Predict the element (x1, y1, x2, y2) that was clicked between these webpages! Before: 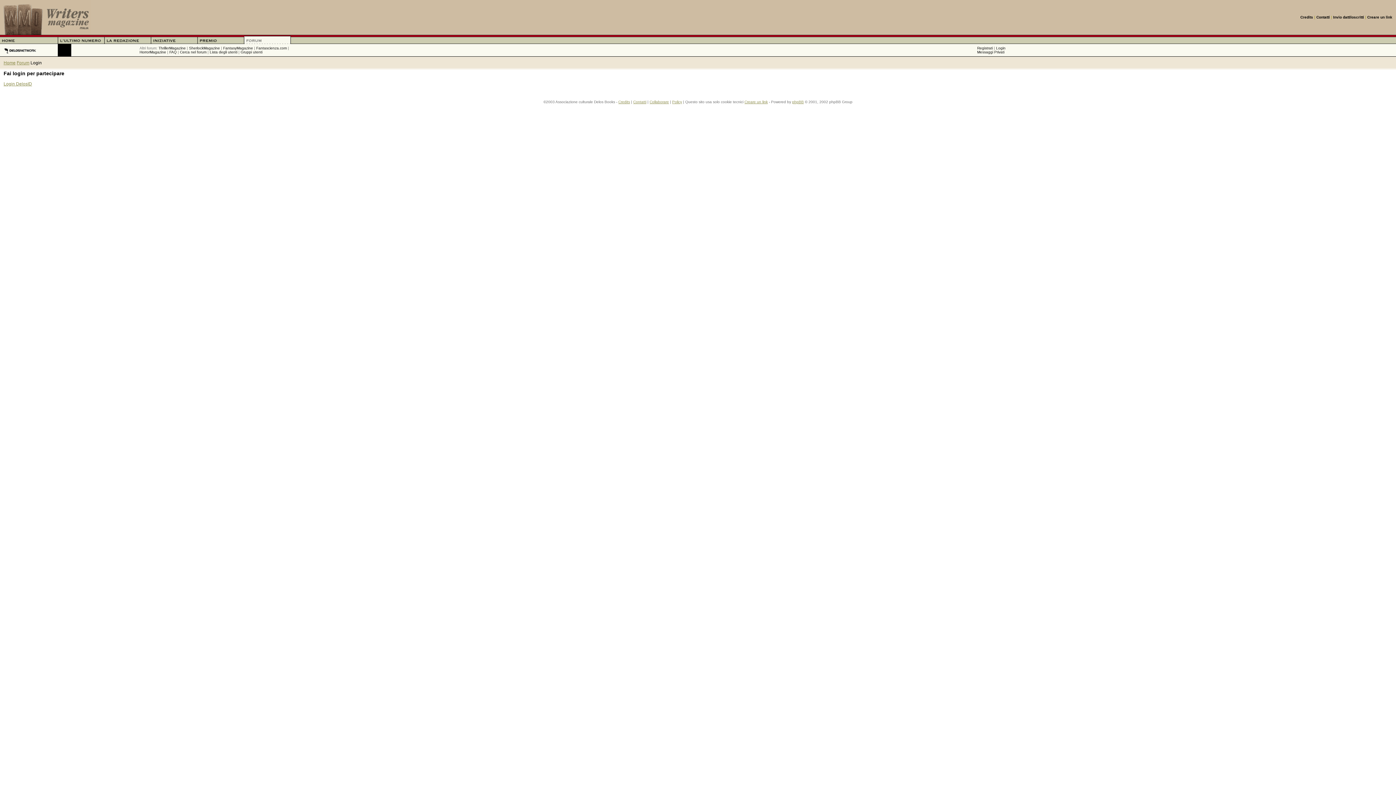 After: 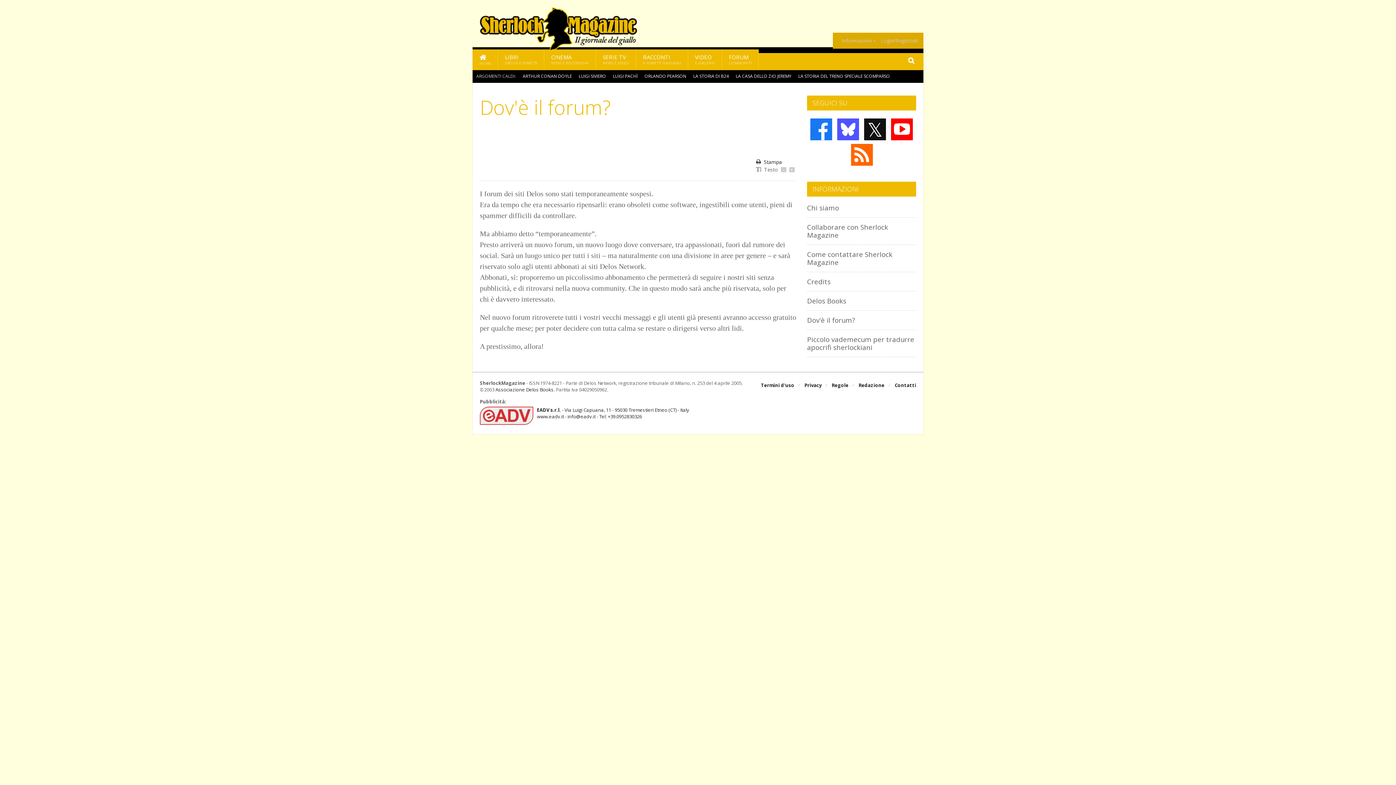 Action: label: SherlockMagazine bbox: (189, 46, 220, 50)